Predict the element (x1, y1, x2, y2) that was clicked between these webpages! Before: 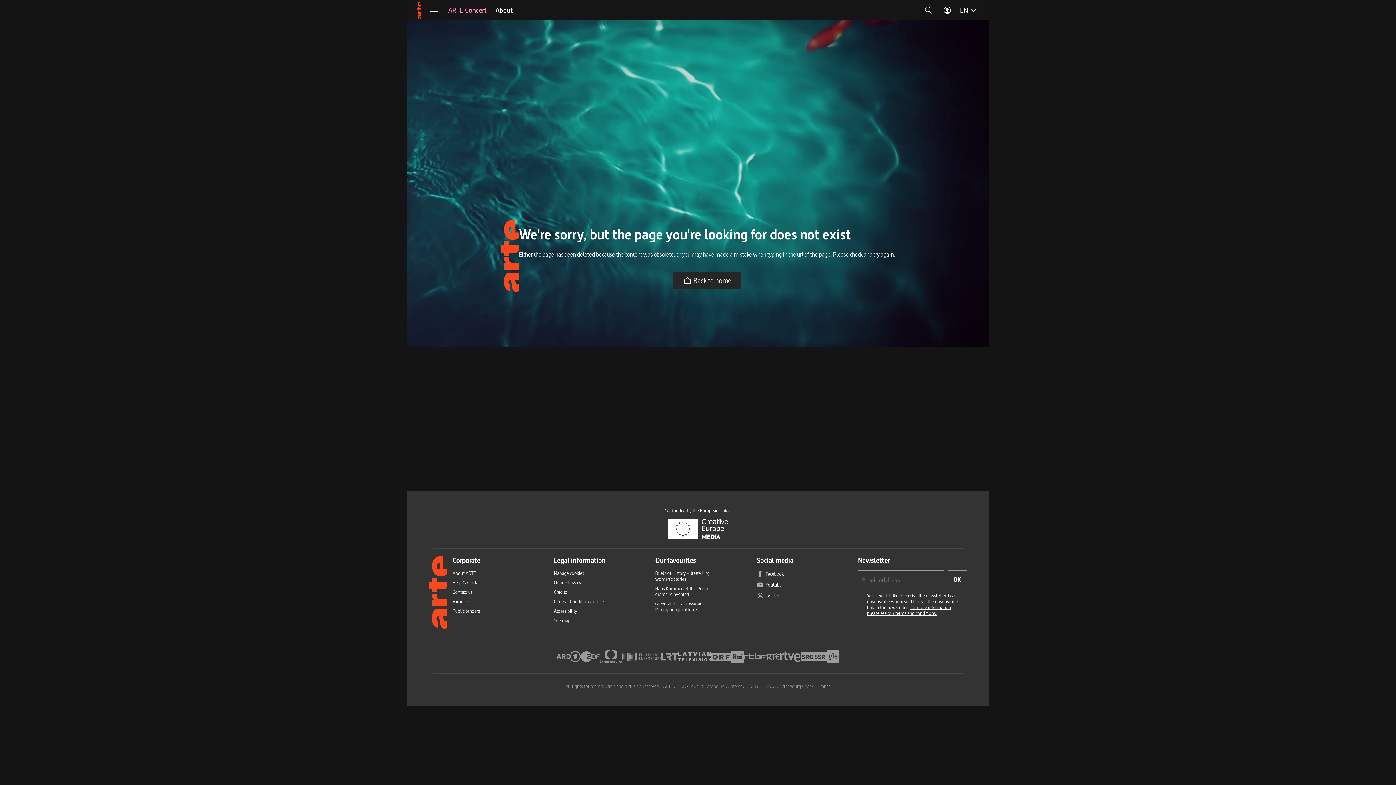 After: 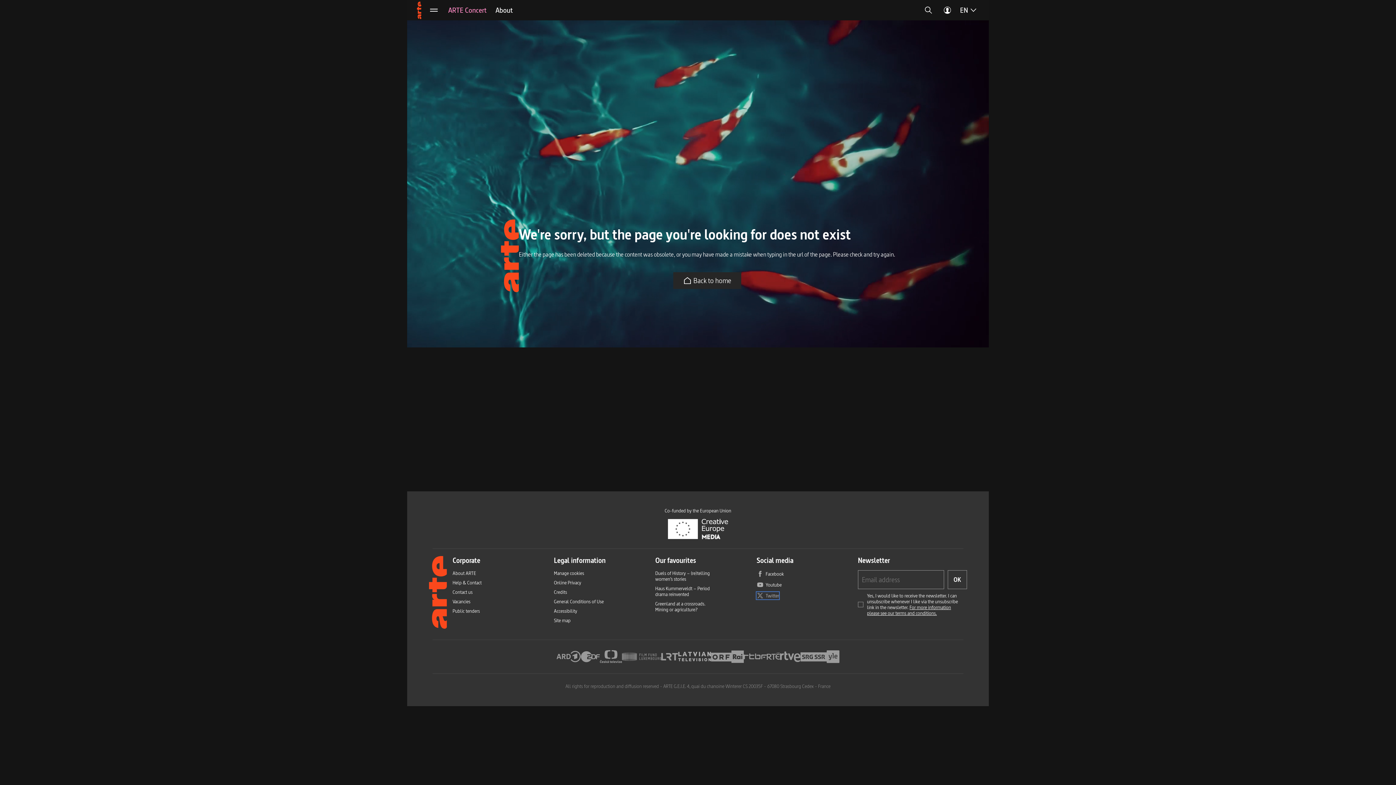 Action: bbox: (756, 592, 779, 599) label: Twitter